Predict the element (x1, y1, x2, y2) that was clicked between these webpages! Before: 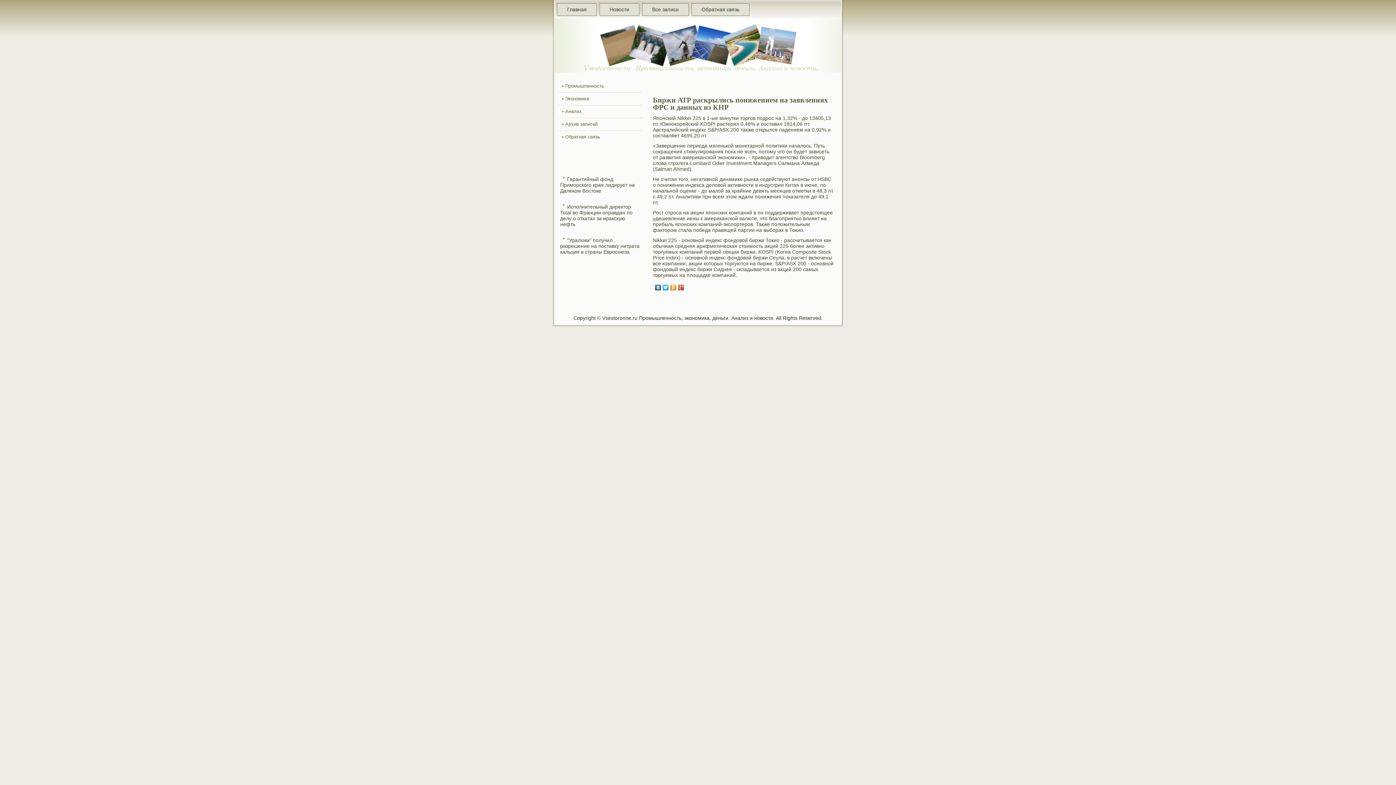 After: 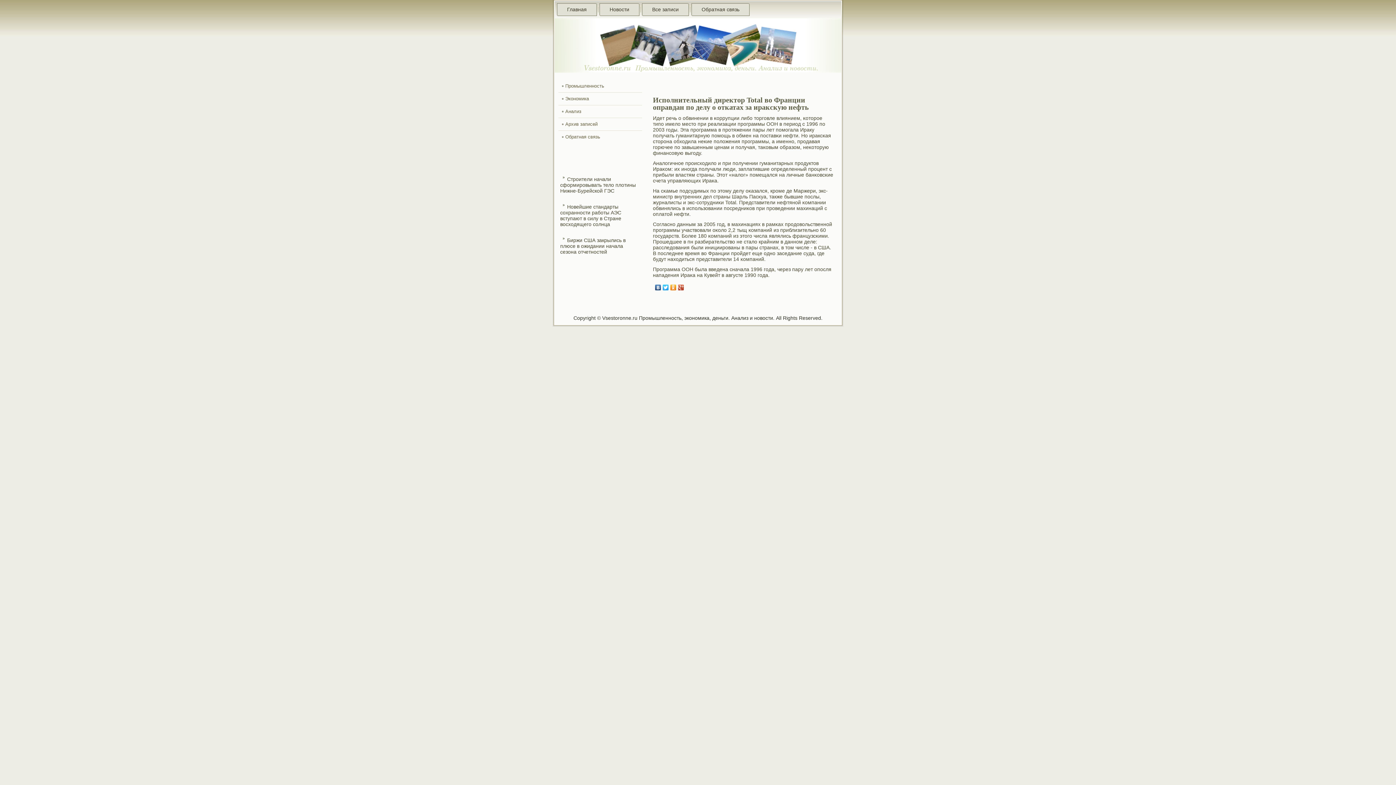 Action: bbox: (560, 204, 567, 209)